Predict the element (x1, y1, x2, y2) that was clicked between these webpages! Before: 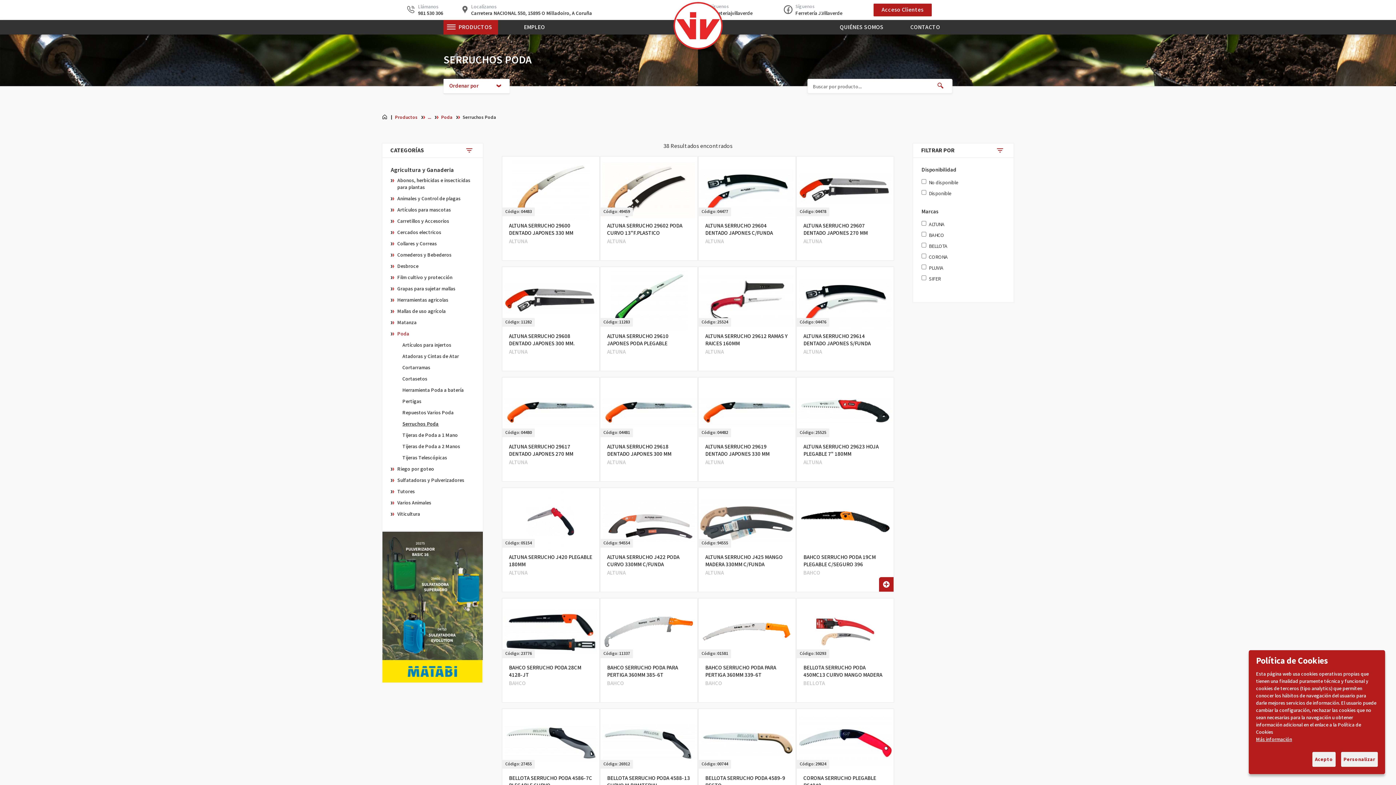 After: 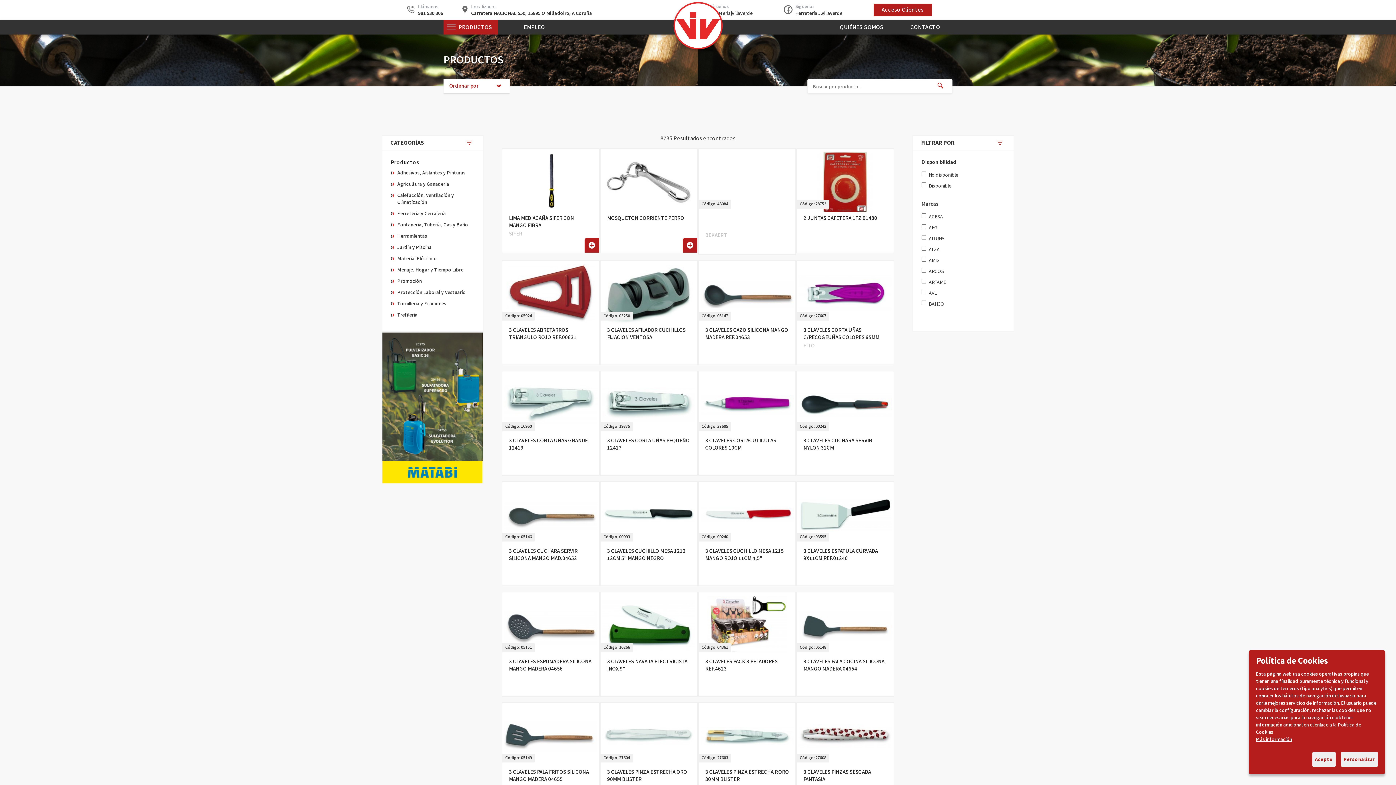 Action: bbox: (395, 114, 417, 120) label: Productos